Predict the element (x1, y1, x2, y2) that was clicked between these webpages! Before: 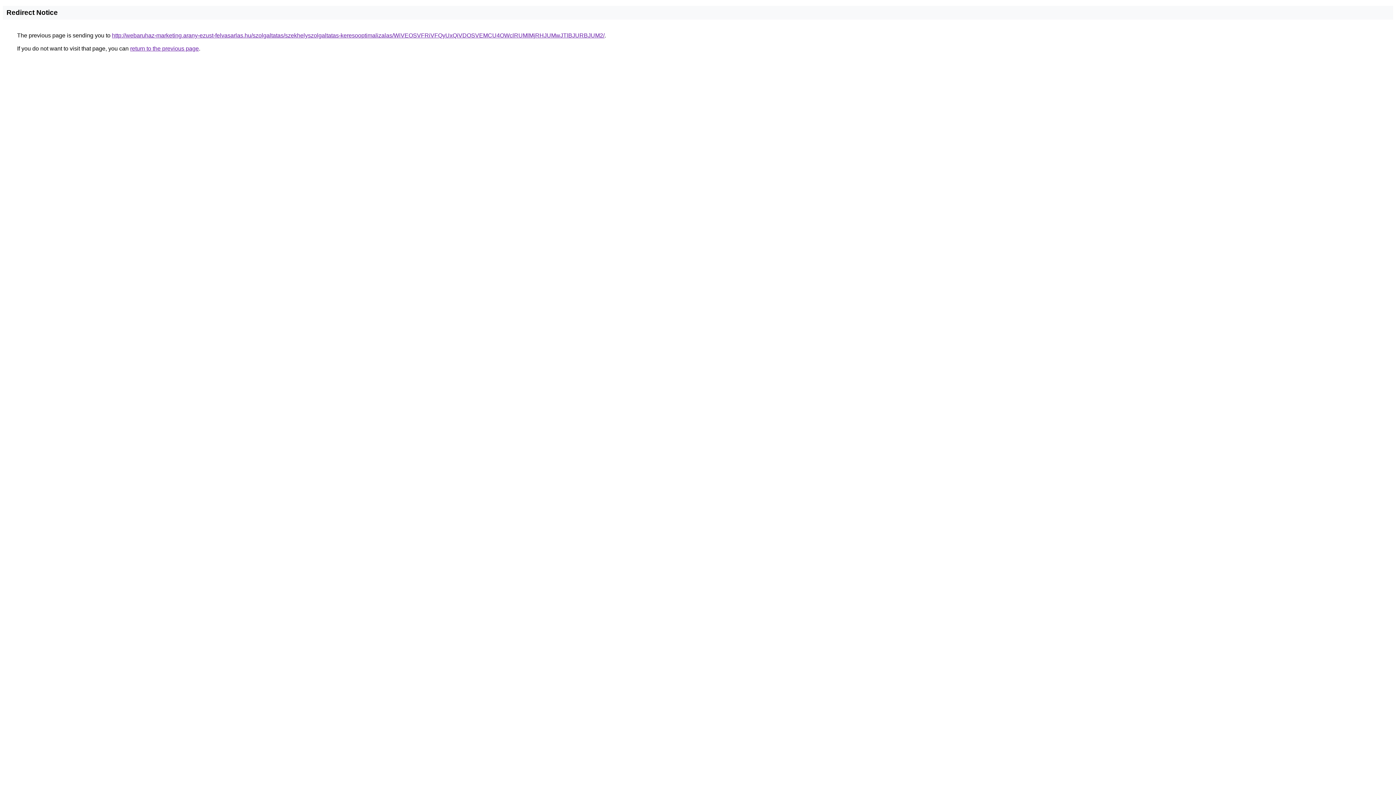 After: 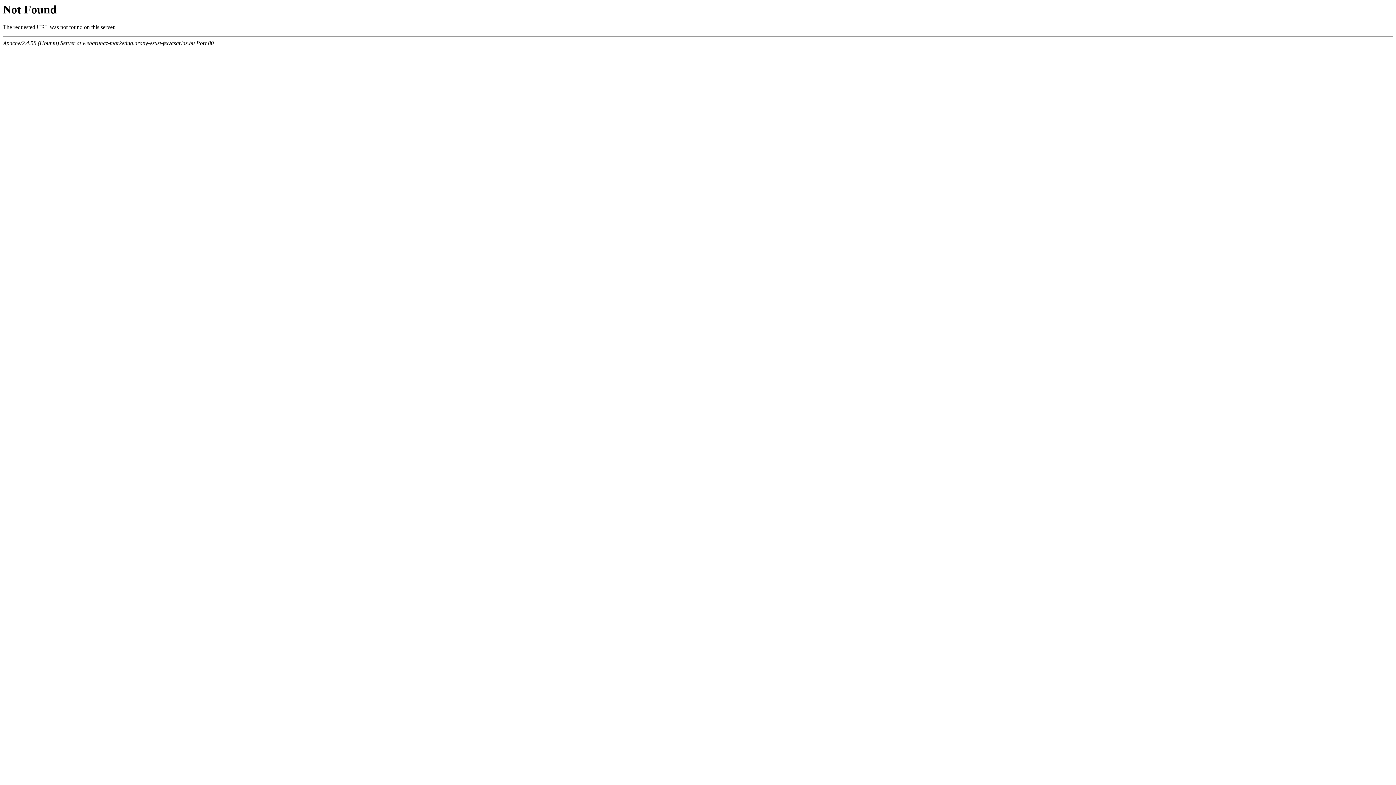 Action: label: http://webaruhaz-marketing.arany-ezust-felvasarlas.hu/szolgaltatas/szekhelyszolgaltatas-keresooptimalizalas/WiVEOSVFRiVFQyUxQiVDOSVEMCU4OWclRUMlMjRHJUMwJTlBJURBJUM2/ bbox: (112, 32, 604, 38)